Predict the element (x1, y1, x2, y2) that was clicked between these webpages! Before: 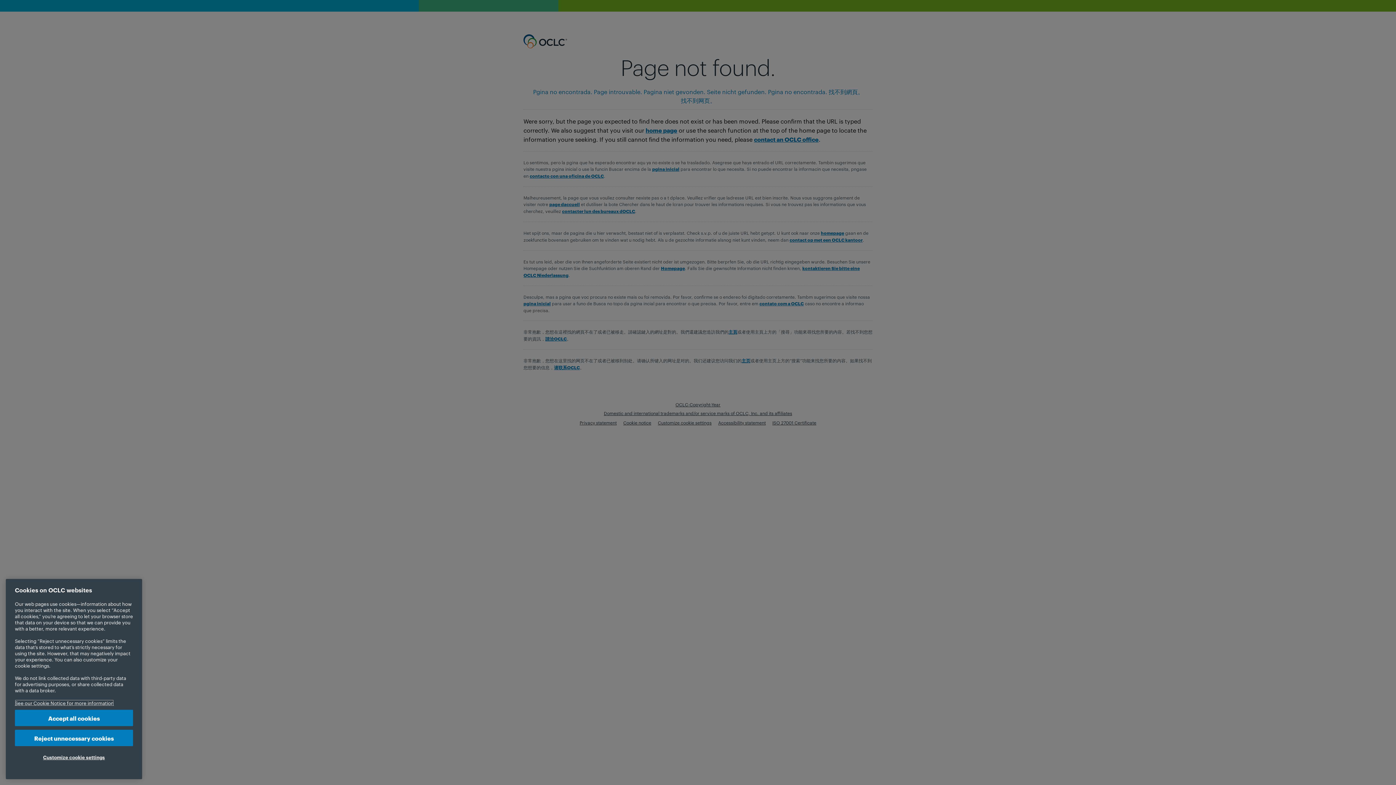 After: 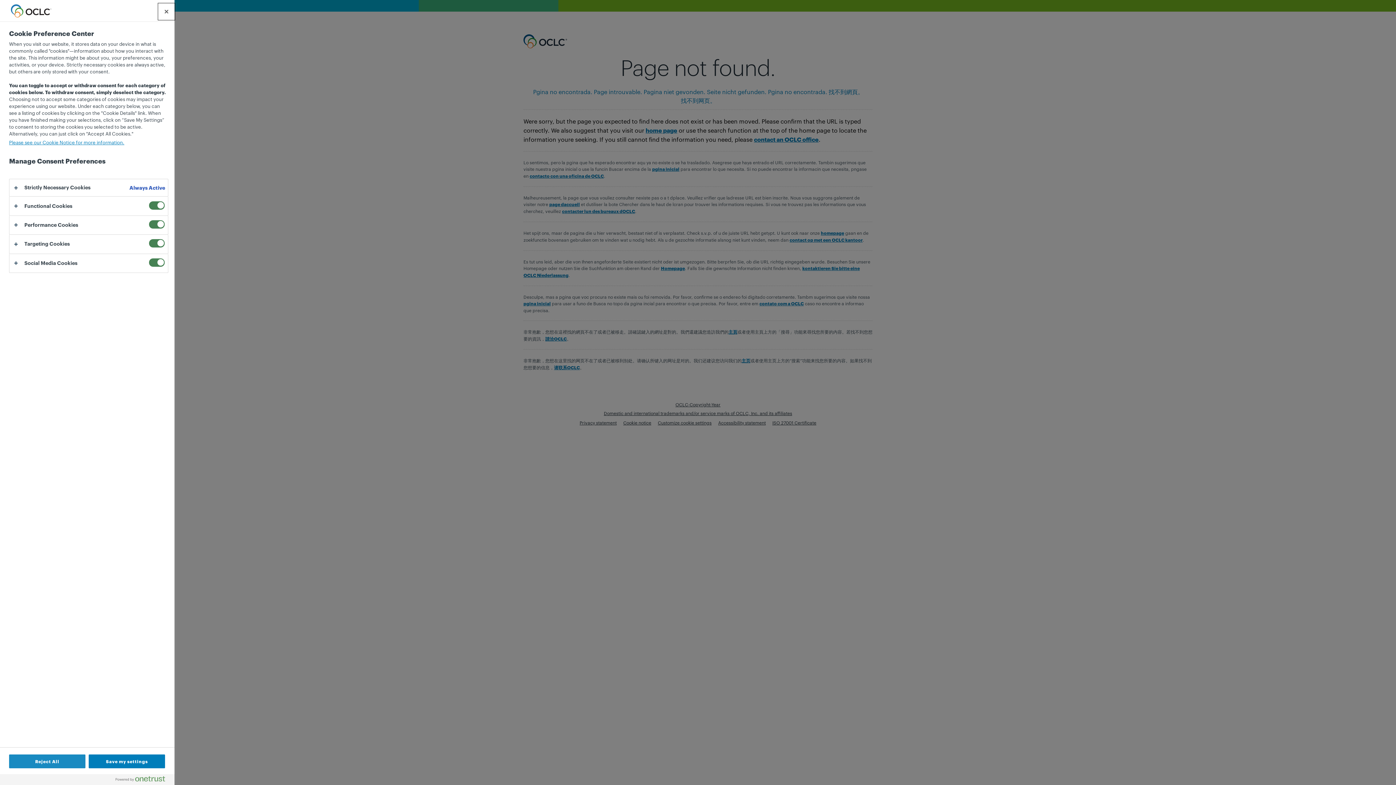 Action: bbox: (14, 750, 133, 765) label: Customize cookie settings